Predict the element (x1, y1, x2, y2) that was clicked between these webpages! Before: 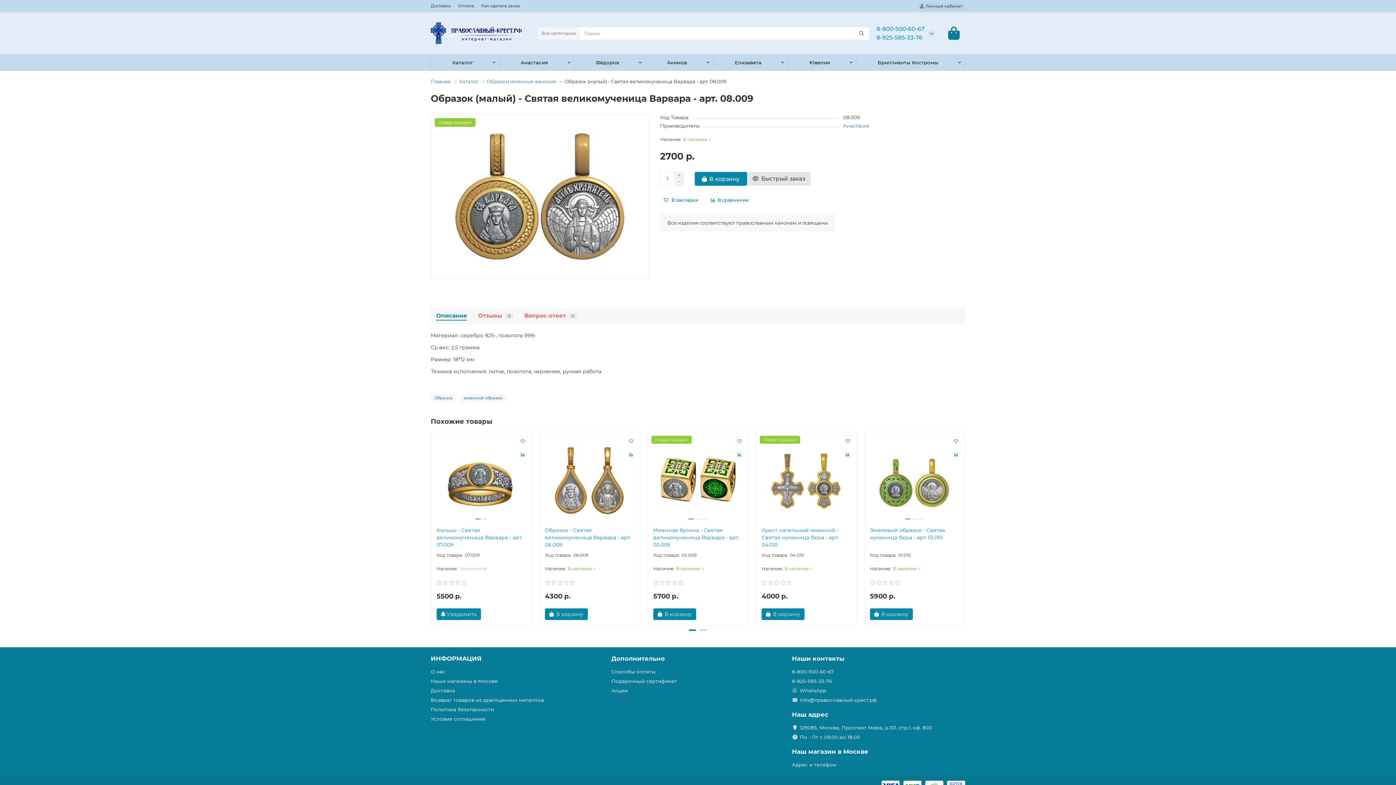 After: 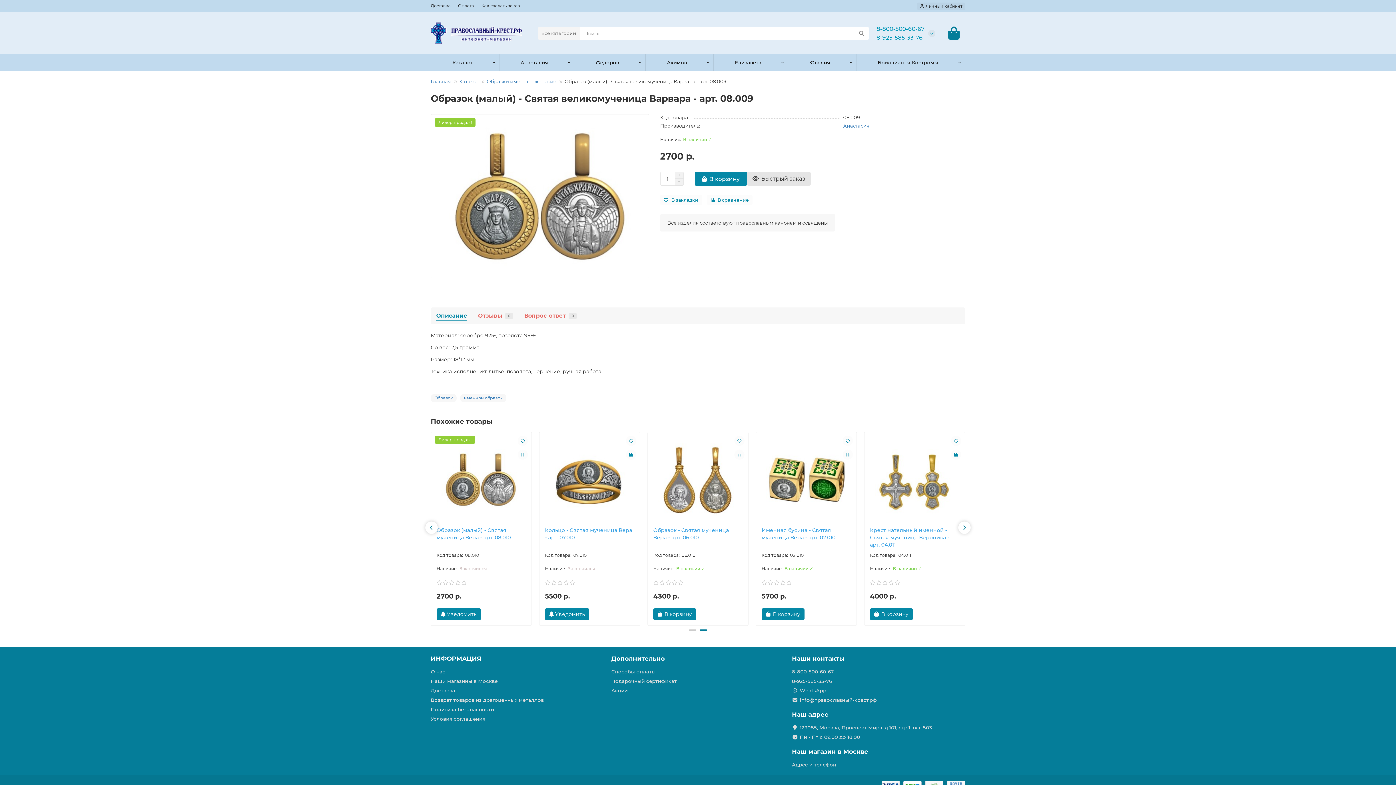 Action: bbox: (700, 629, 707, 631) label: Navigation